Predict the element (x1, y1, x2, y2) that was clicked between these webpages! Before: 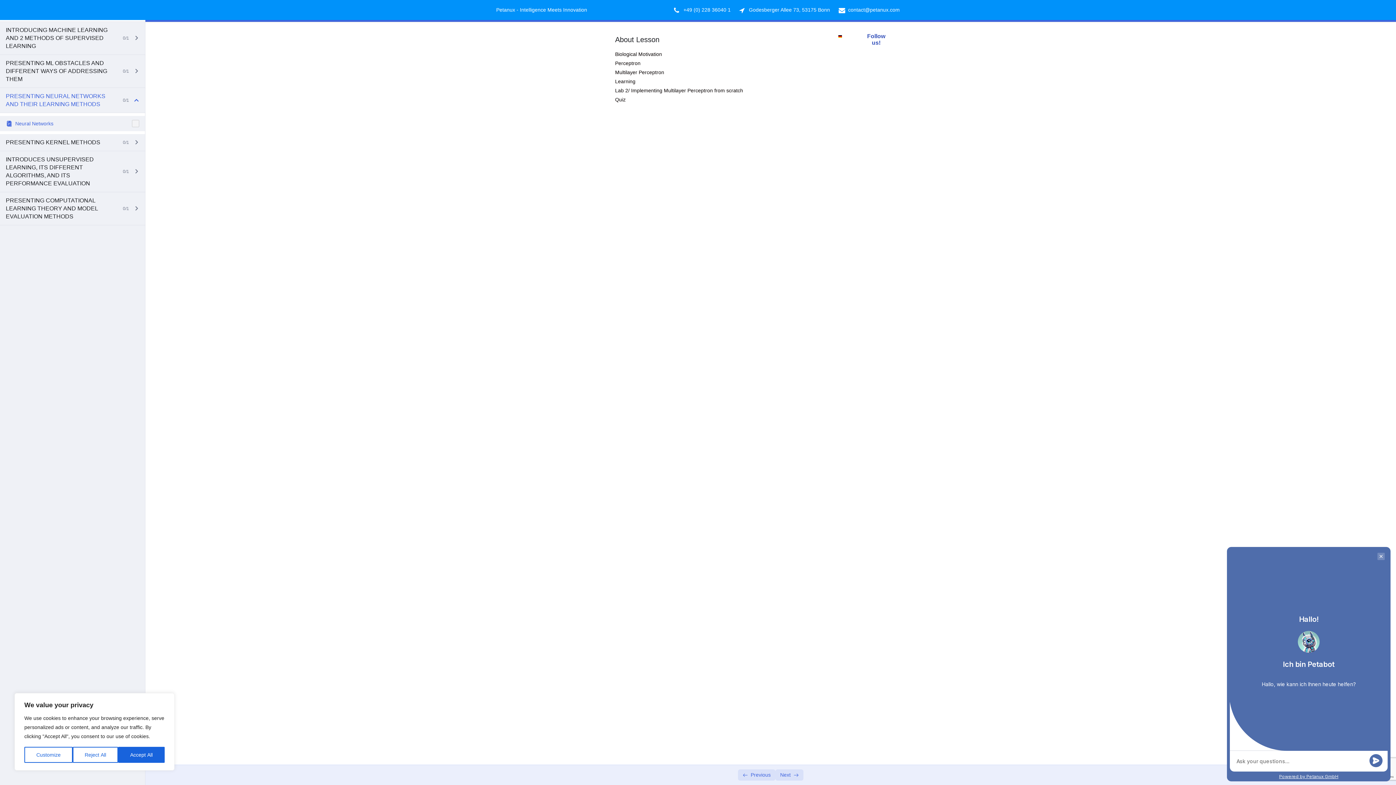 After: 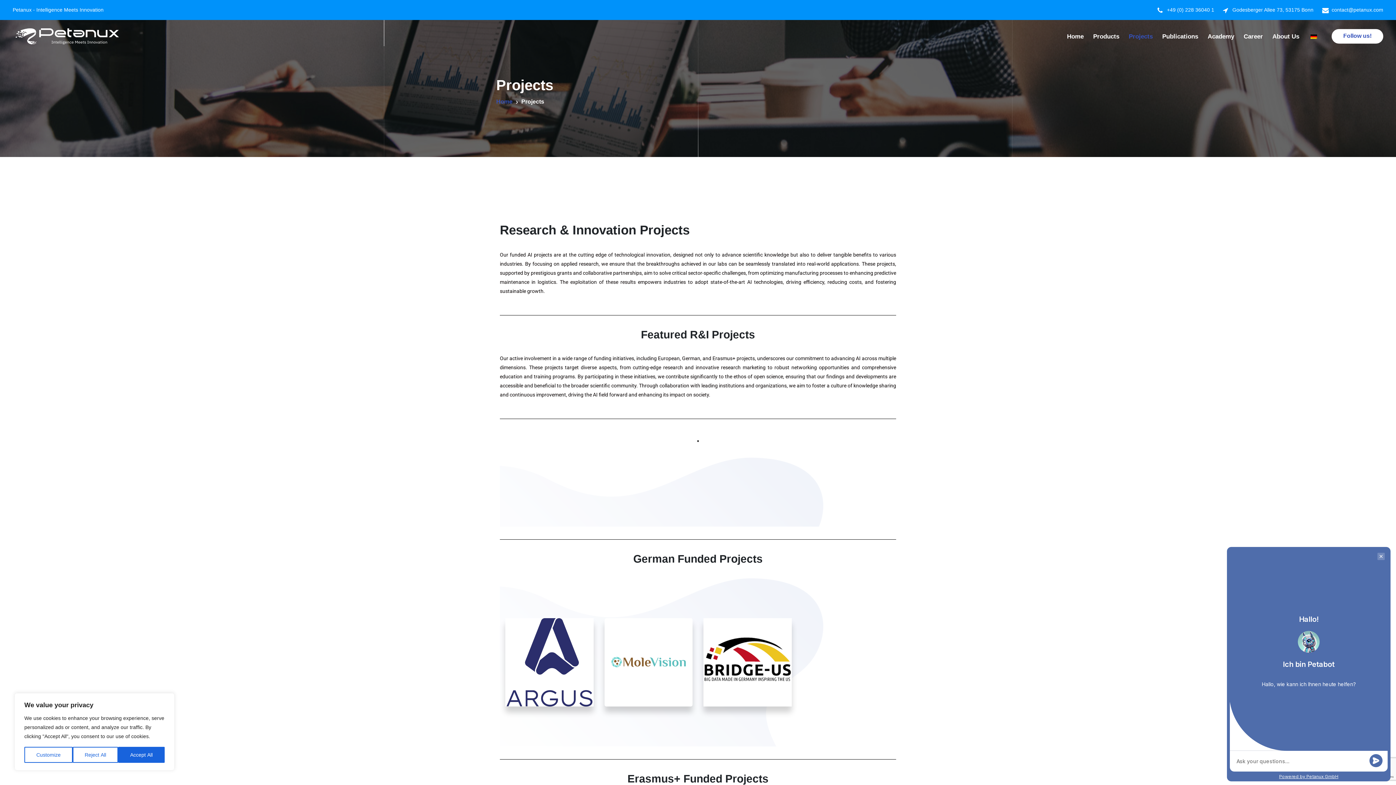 Action: label: Projects bbox: (666, 30, 690, 40)